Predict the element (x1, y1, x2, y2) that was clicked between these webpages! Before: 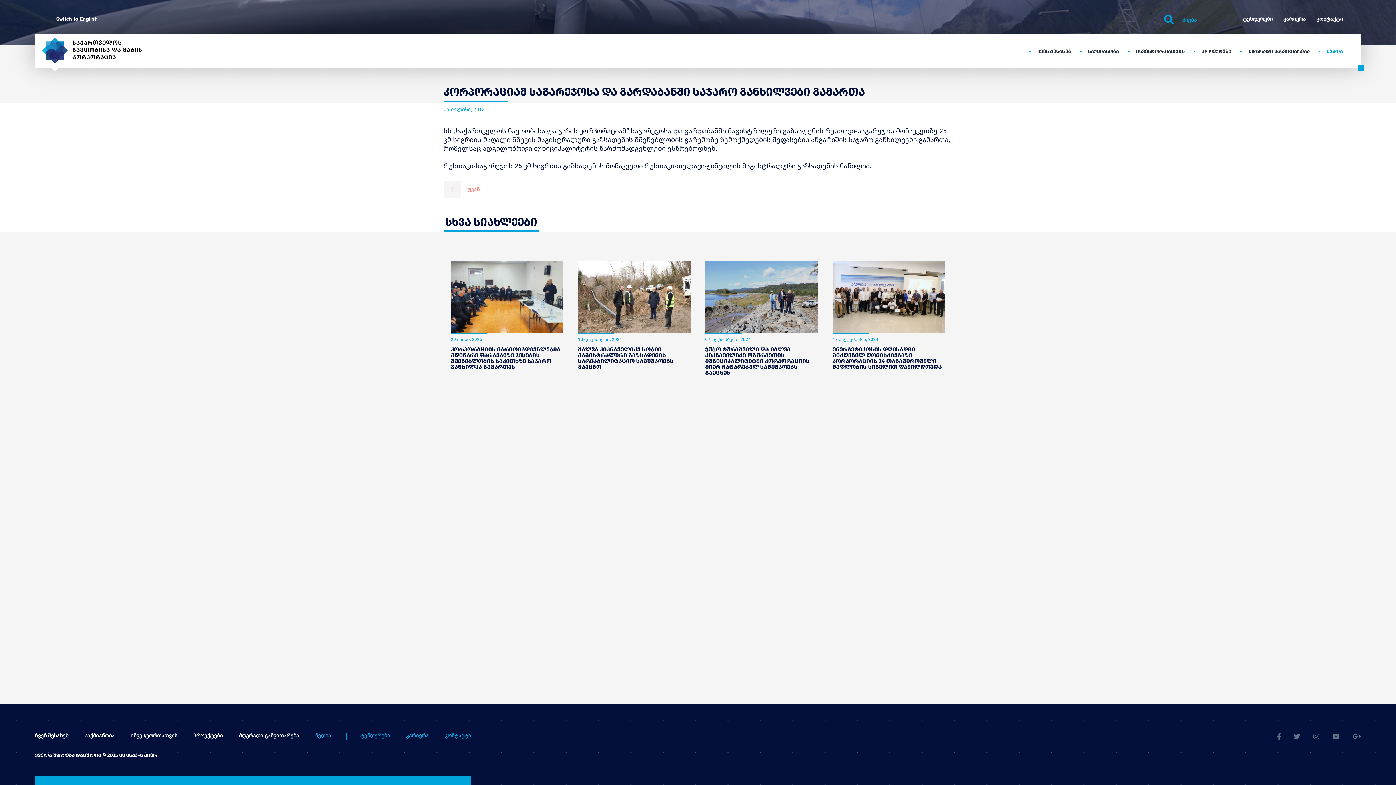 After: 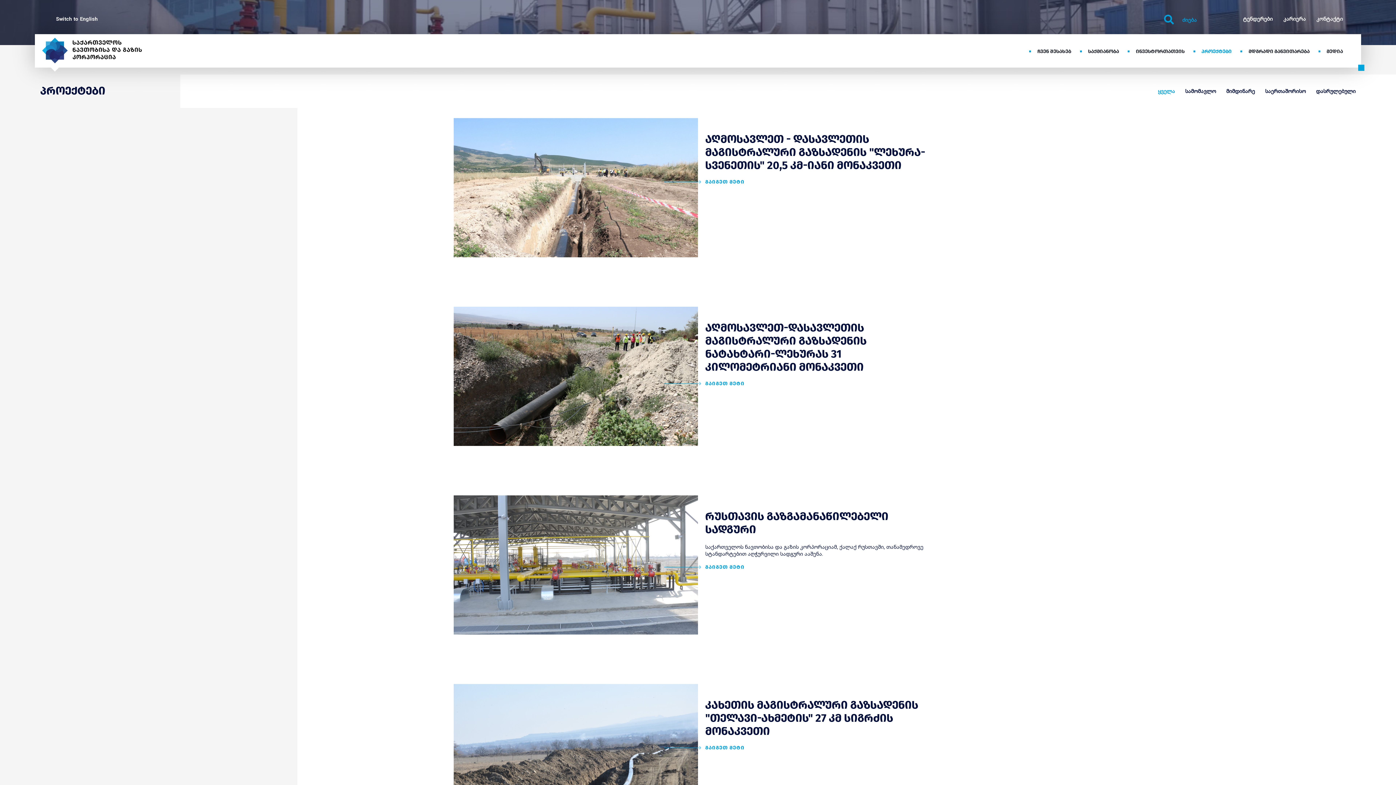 Action: label: პროექტები bbox: (193, 732, 222, 739)